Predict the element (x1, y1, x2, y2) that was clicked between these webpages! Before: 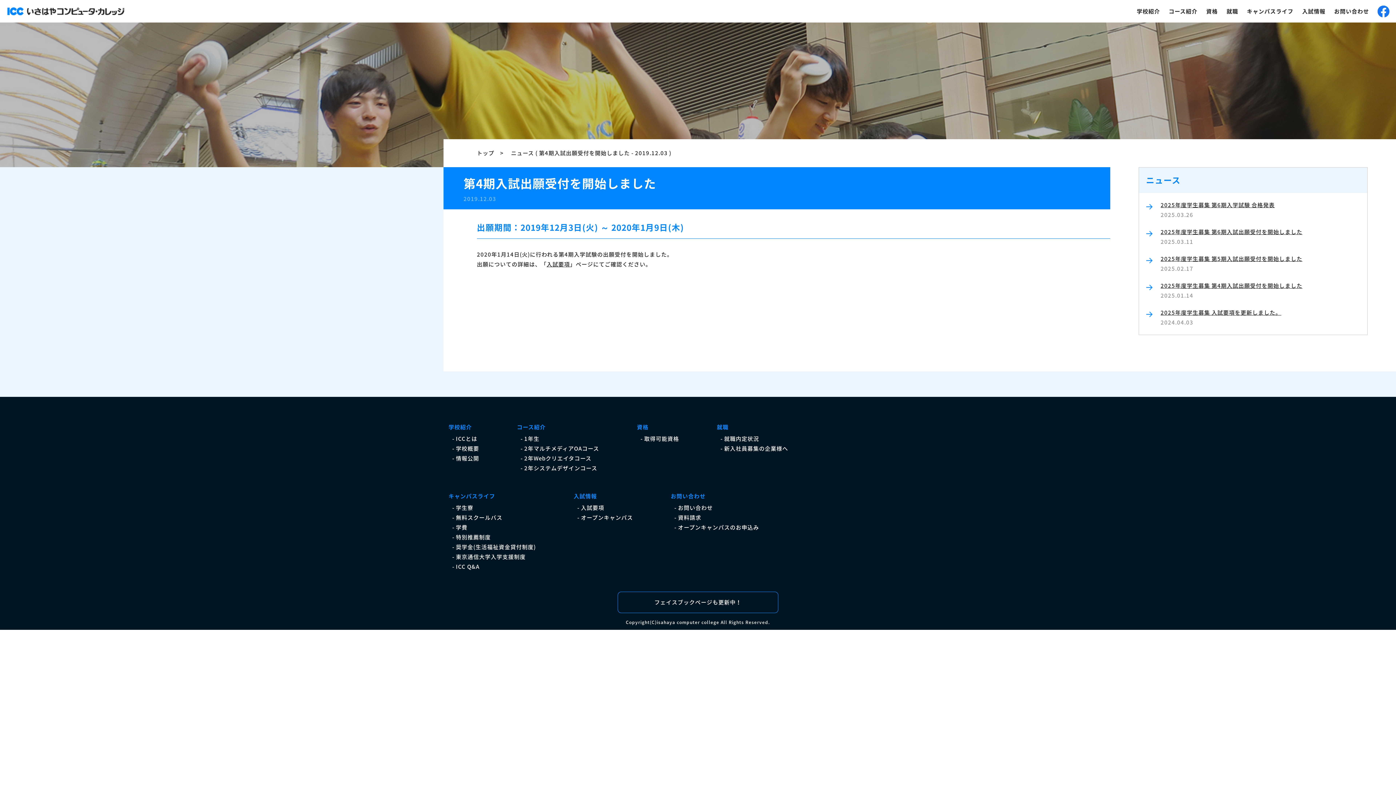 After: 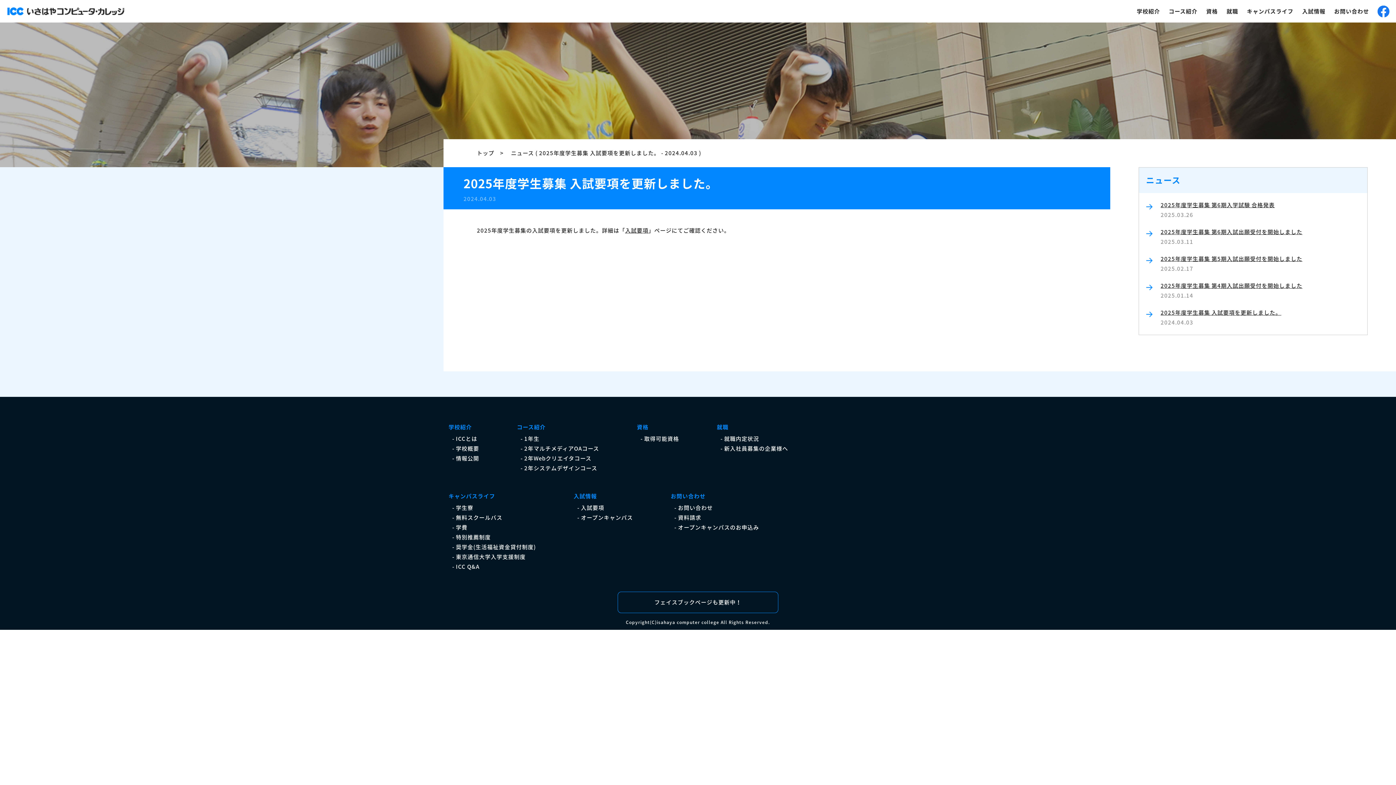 Action: bbox: (1139, 308, 1367, 327) label: 2025年度学生募集 入試要項を更新しました。

2024.04.03